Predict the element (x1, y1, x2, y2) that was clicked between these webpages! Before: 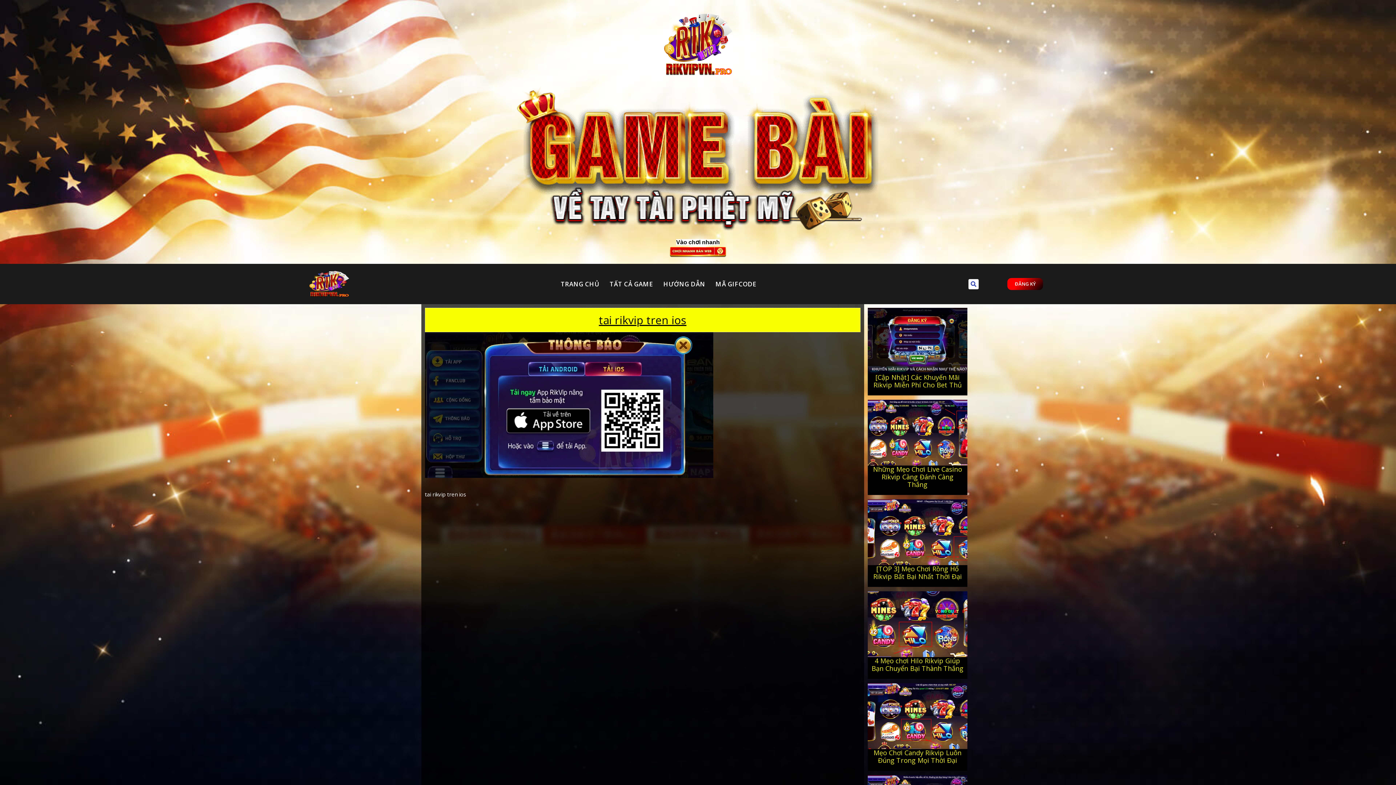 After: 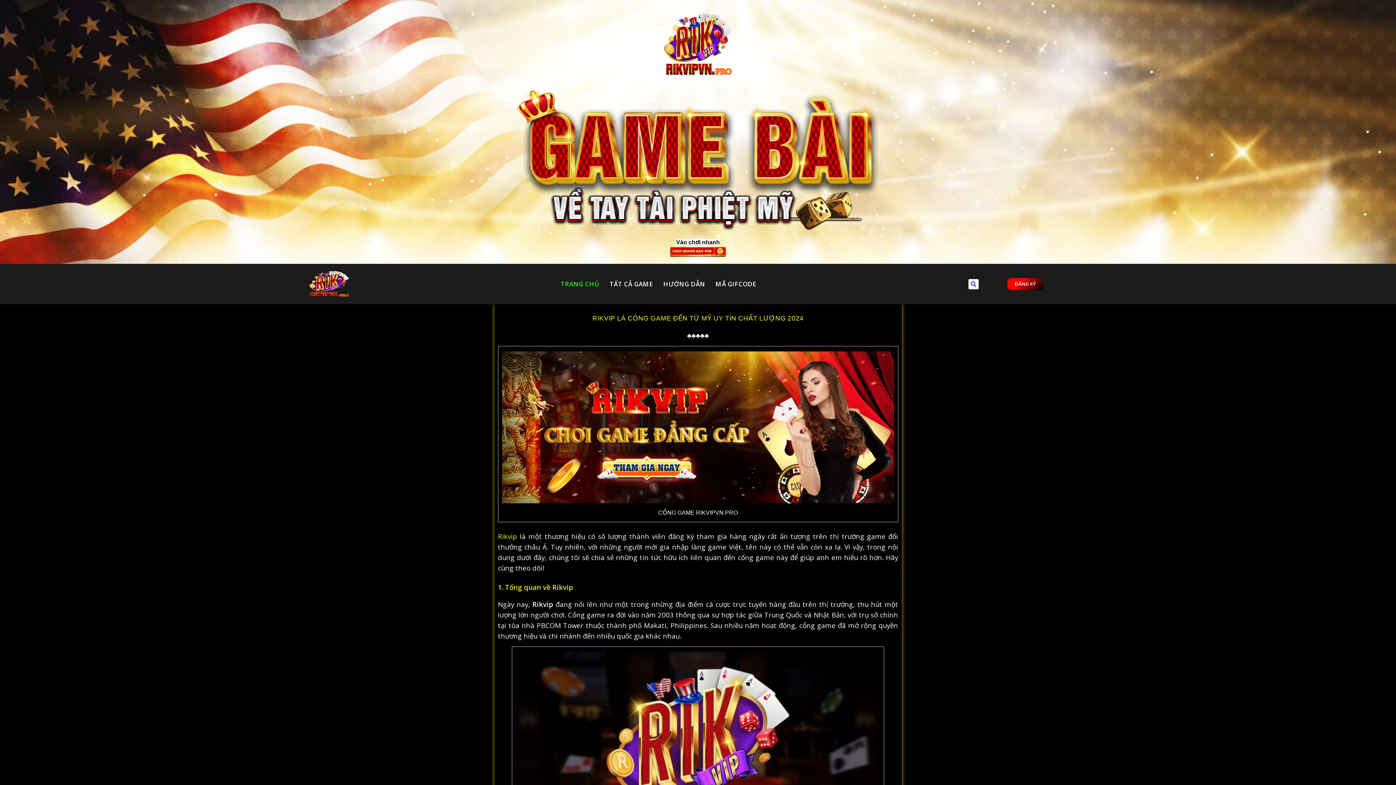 Action: bbox: (664, 9, 732, 83)